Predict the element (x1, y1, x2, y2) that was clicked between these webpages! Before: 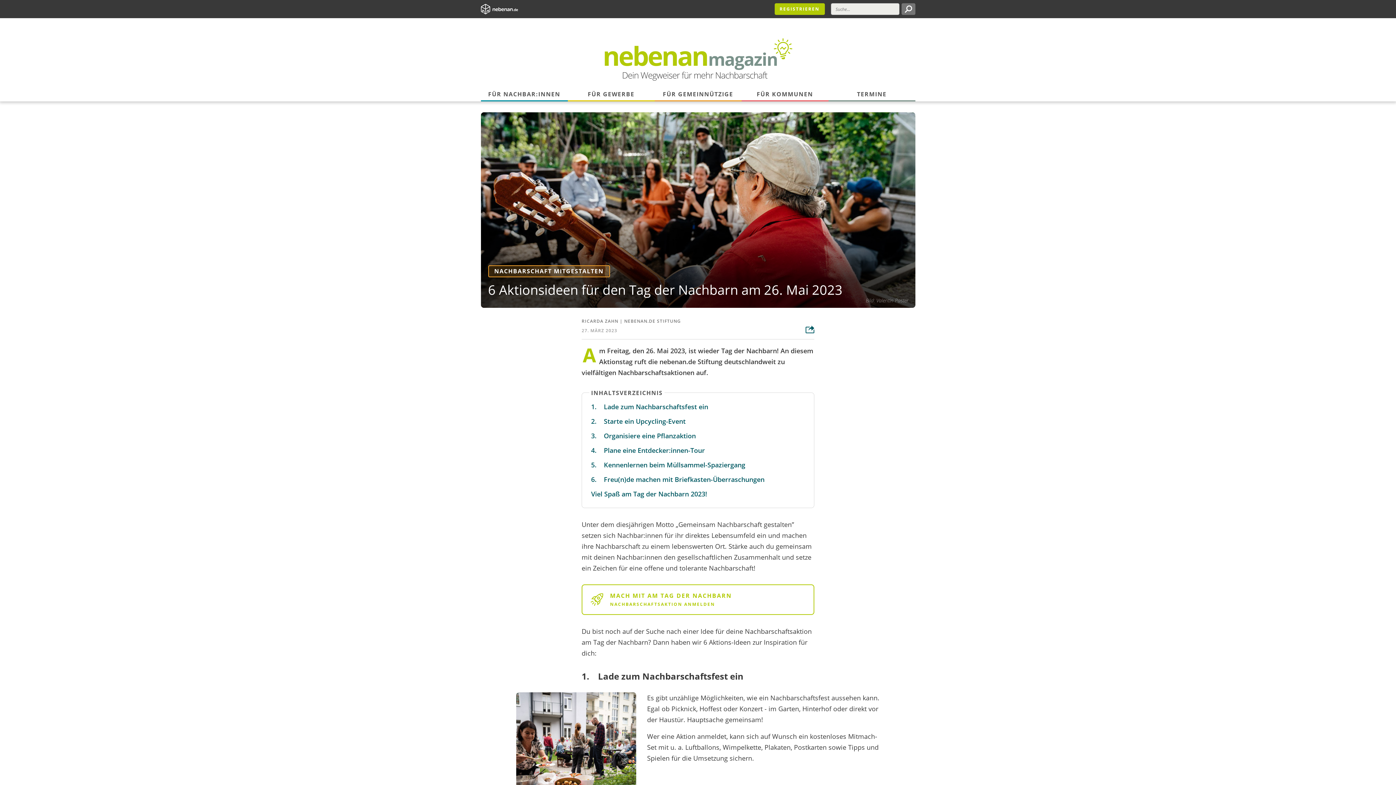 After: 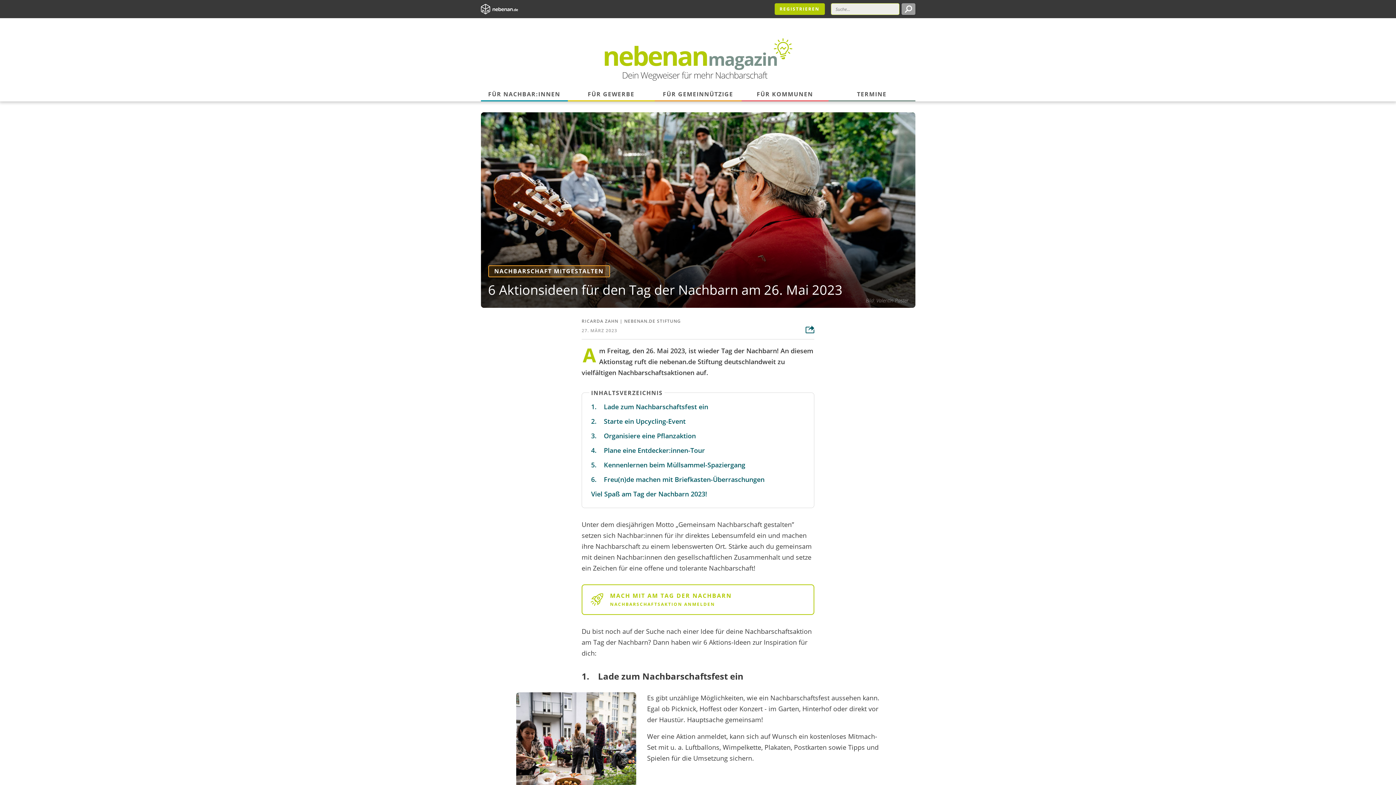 Action: bbox: (901, 3, 915, 14)